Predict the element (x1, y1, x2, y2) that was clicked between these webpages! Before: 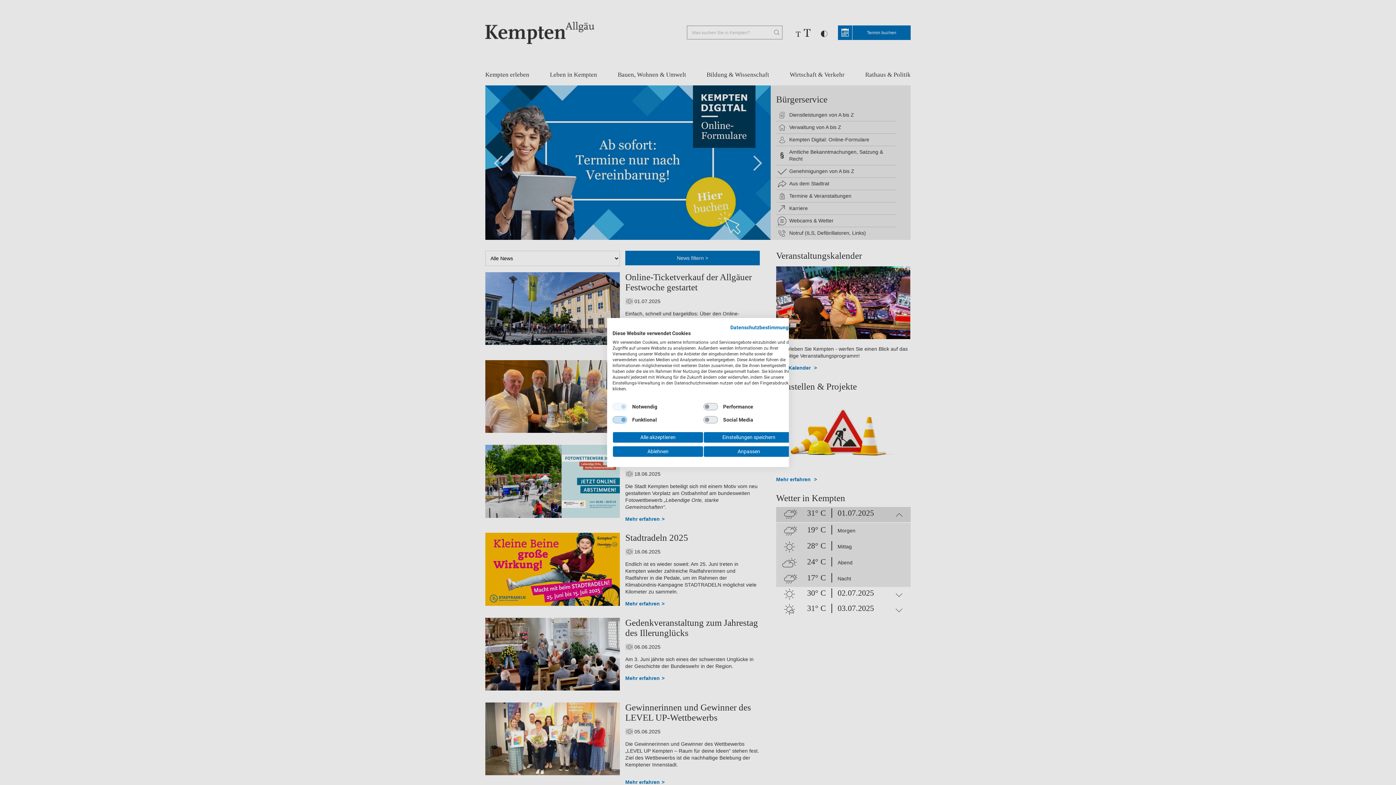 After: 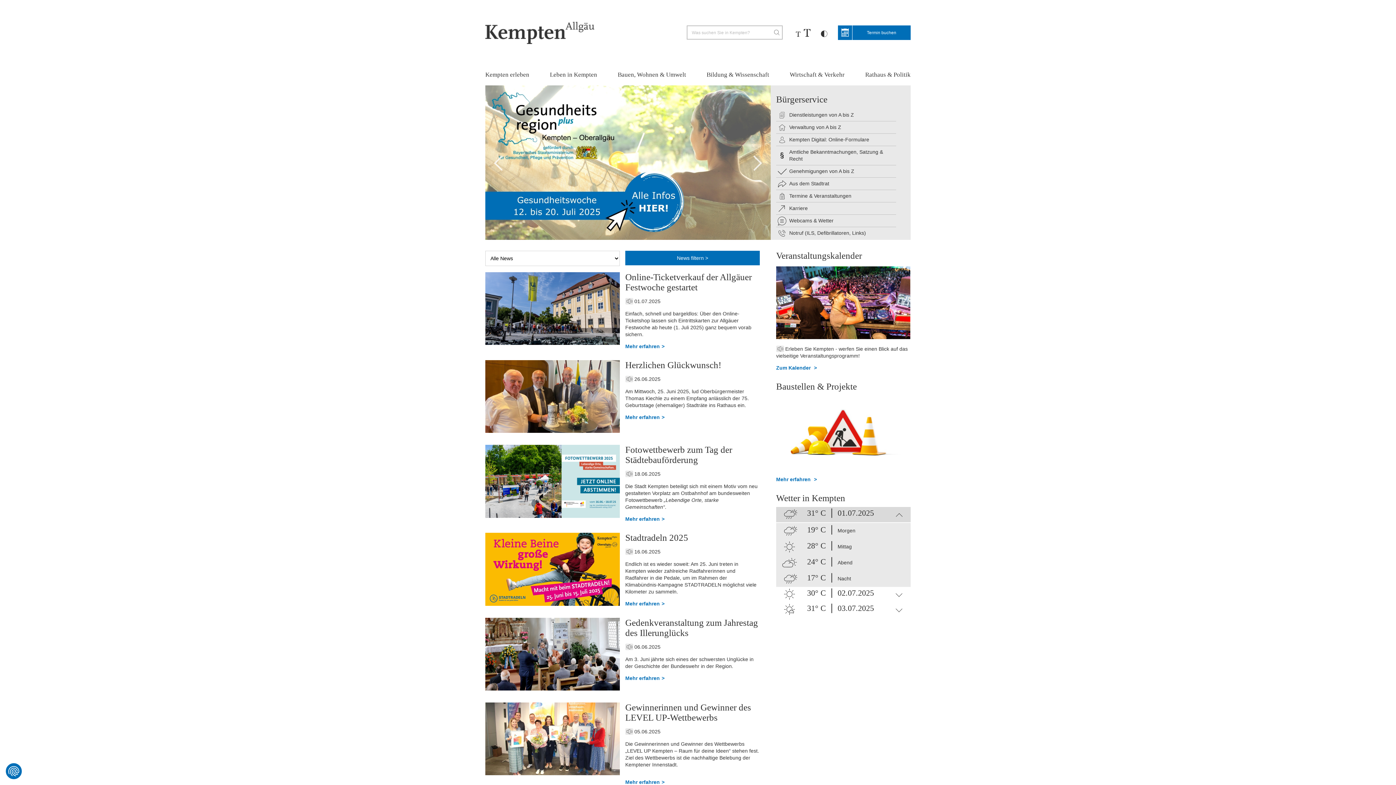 Action: bbox: (703, 432, 794, 443) label: Einstellungen speichern